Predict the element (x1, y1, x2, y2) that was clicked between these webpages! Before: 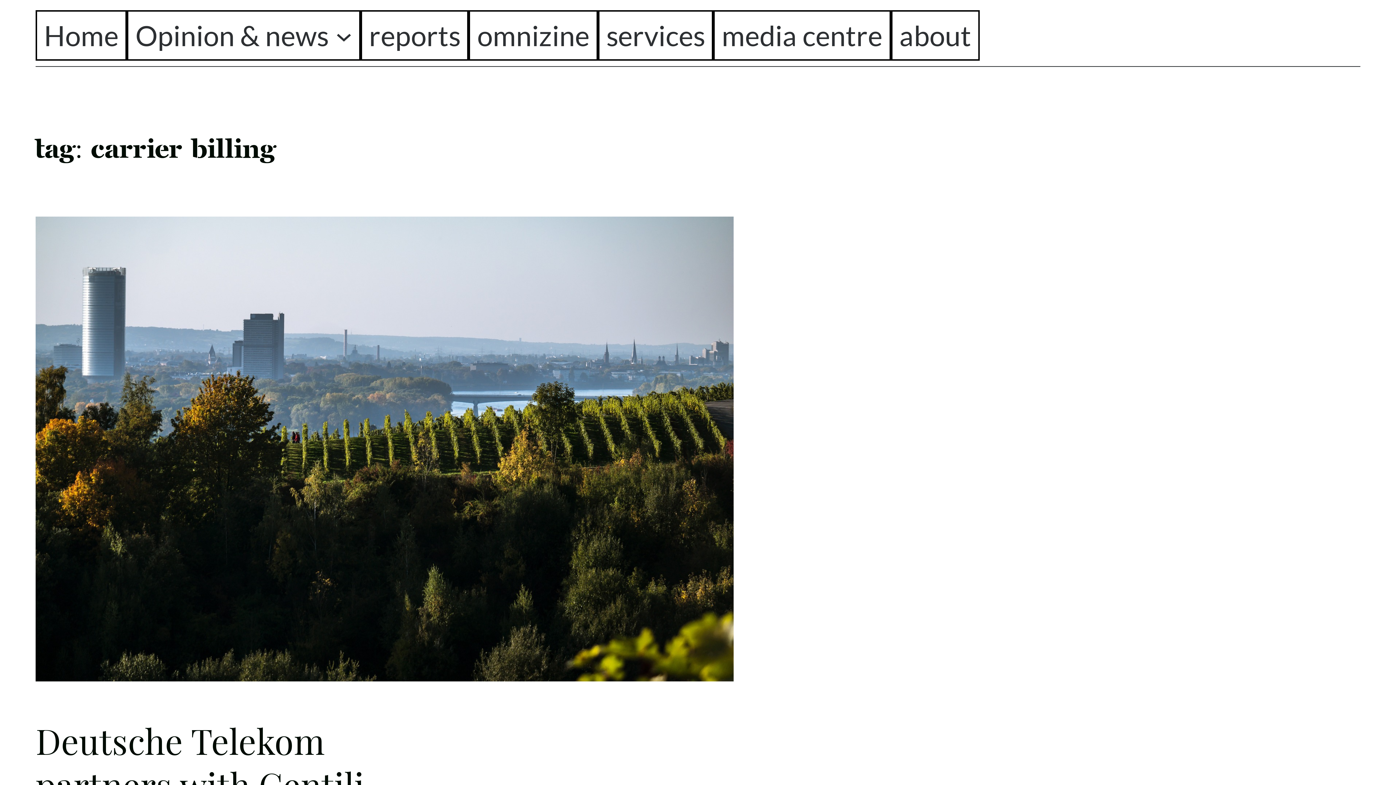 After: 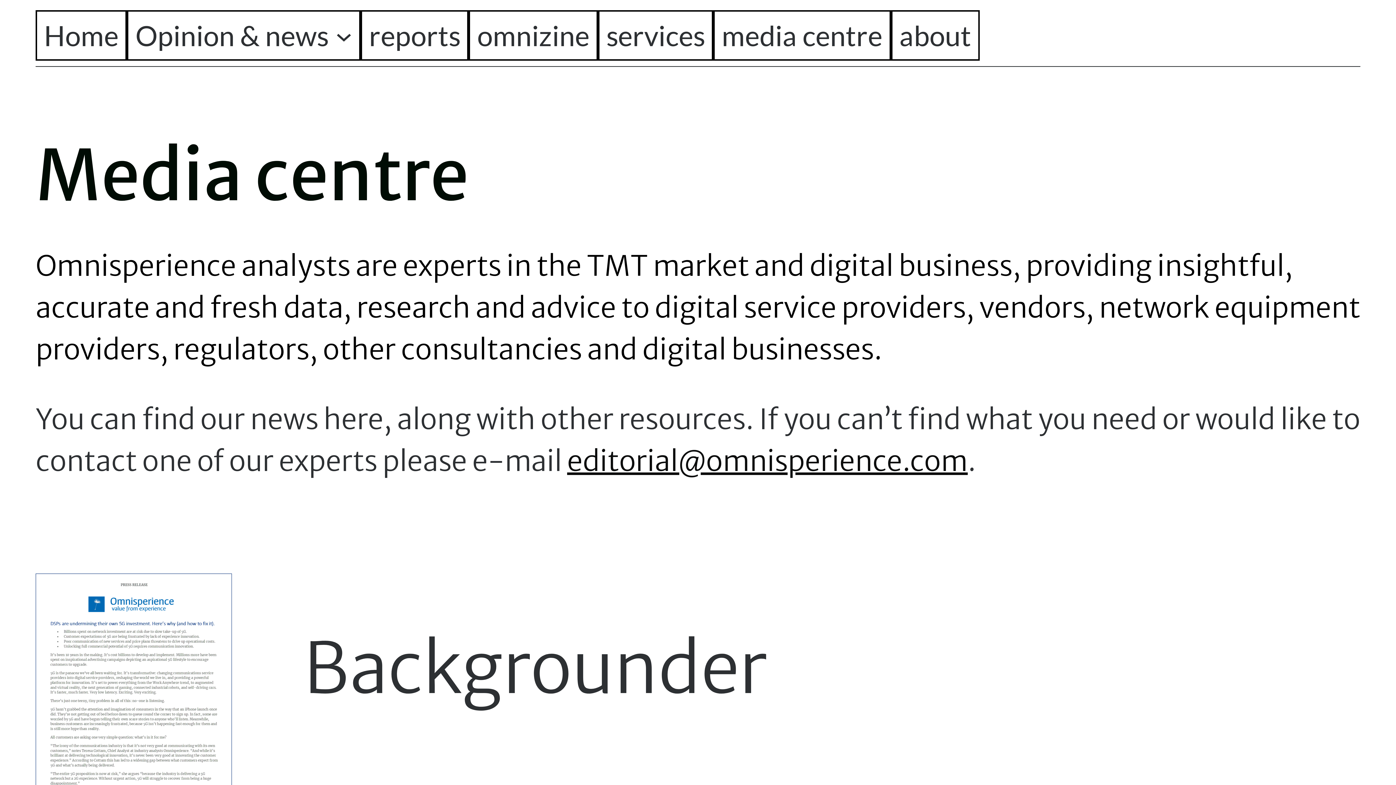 Action: bbox: (721, 14, 882, 56) label: media centre